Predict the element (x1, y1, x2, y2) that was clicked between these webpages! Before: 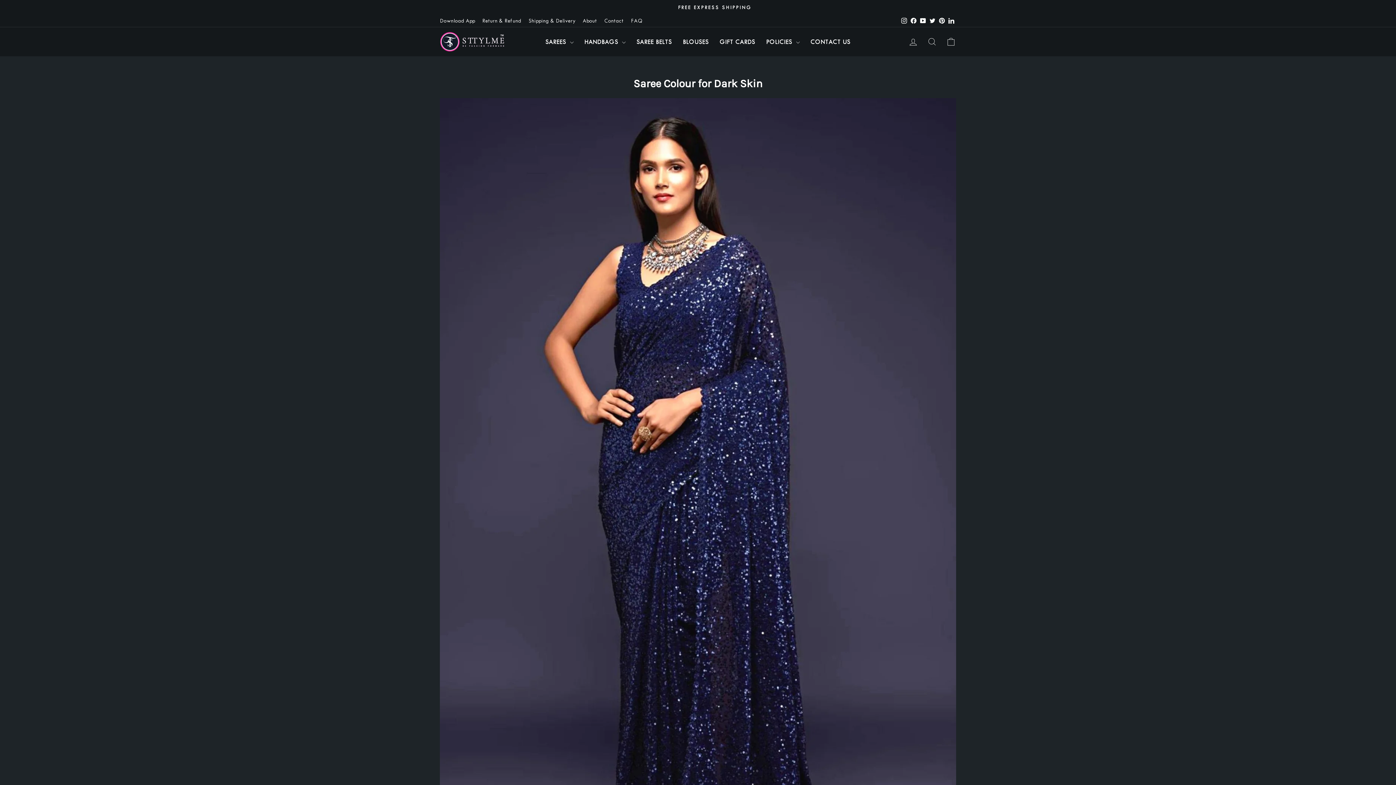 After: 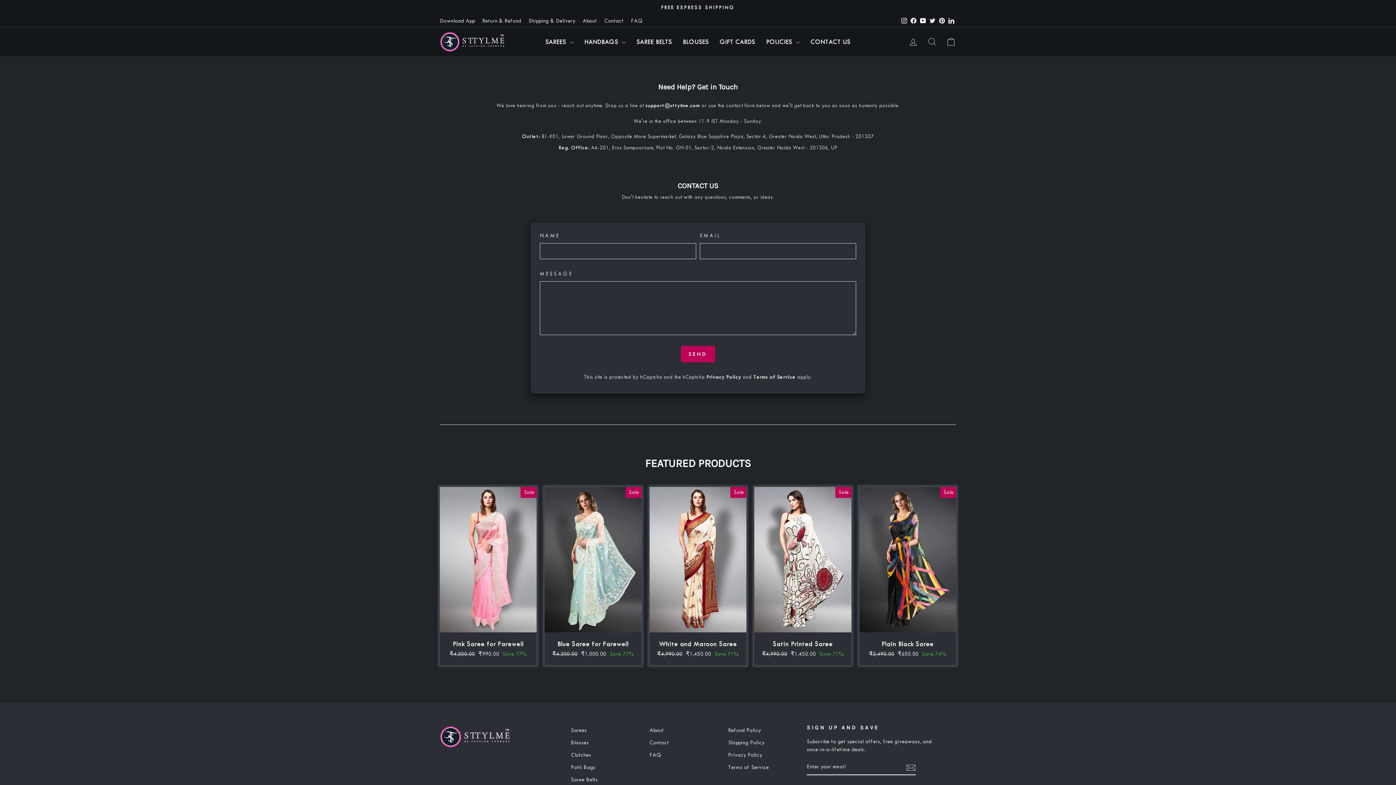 Action: bbox: (805, 34, 856, 49) label: CONTACT US